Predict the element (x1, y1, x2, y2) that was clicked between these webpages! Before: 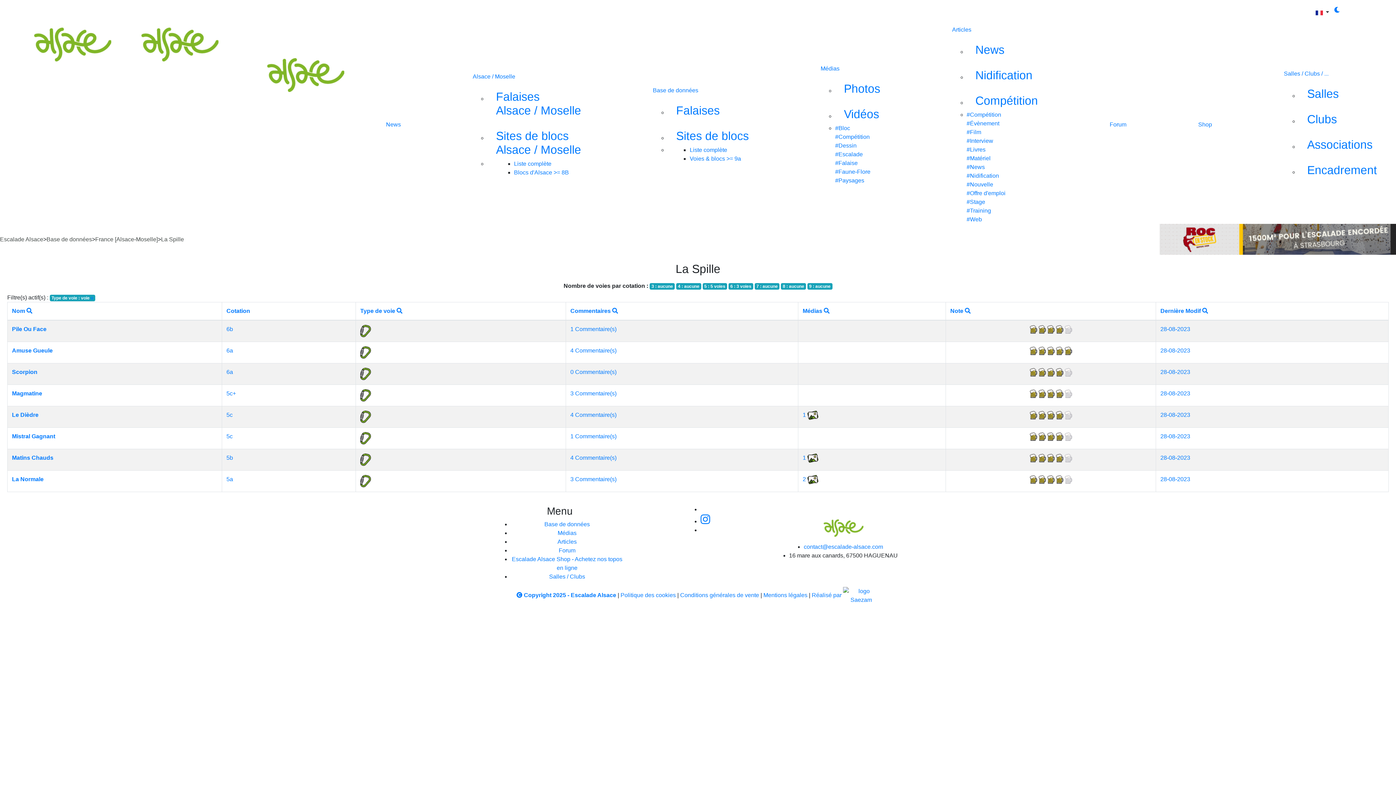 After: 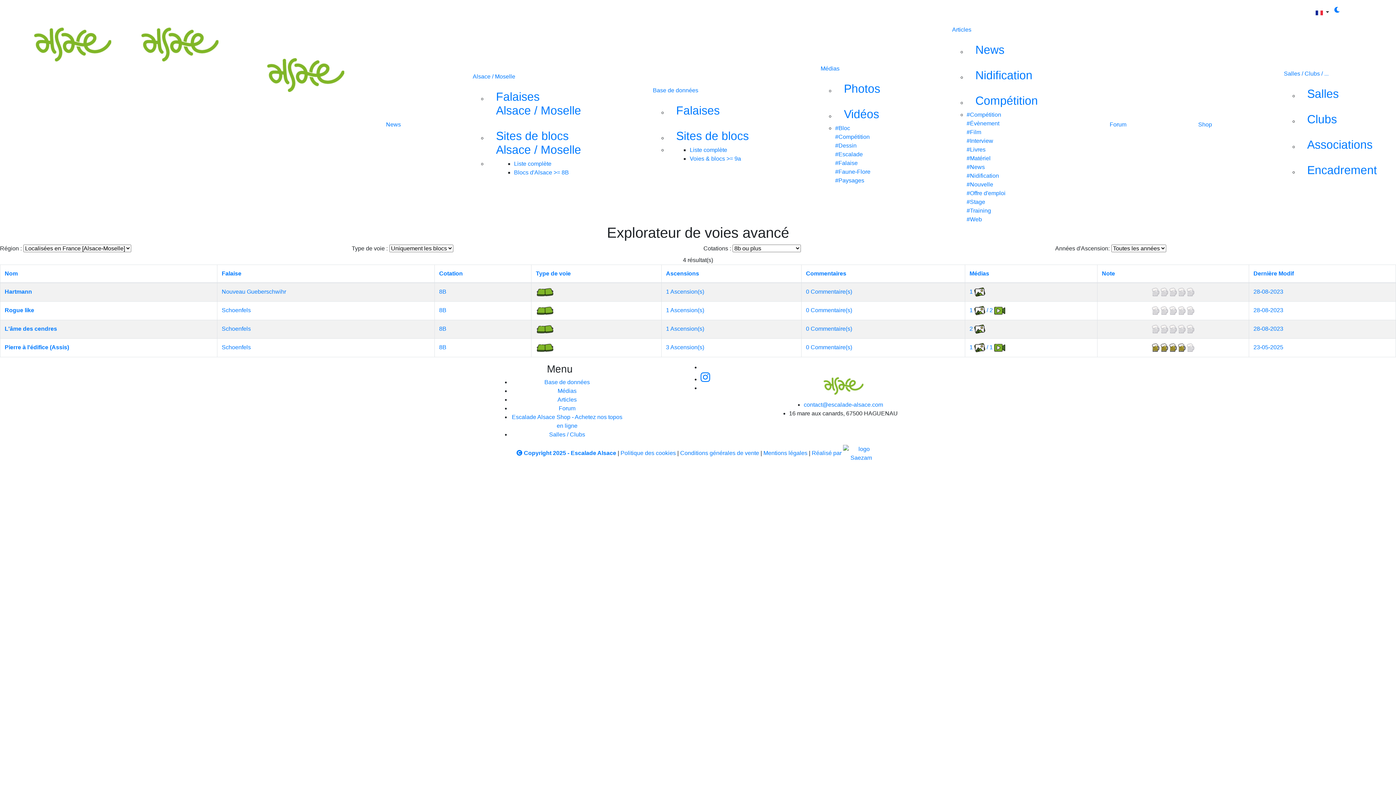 Action: bbox: (514, 169, 569, 175) label: Blocs d'Alsace >= 8B